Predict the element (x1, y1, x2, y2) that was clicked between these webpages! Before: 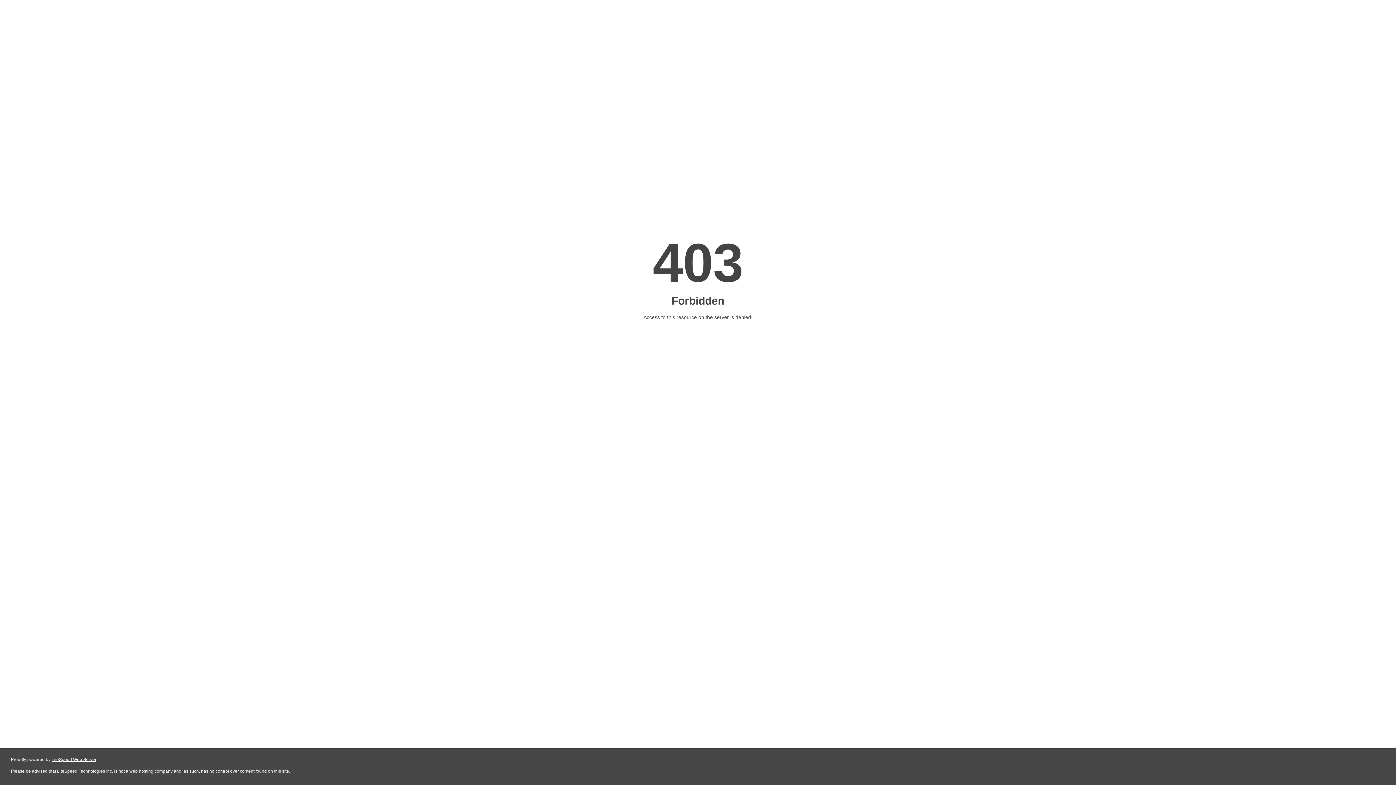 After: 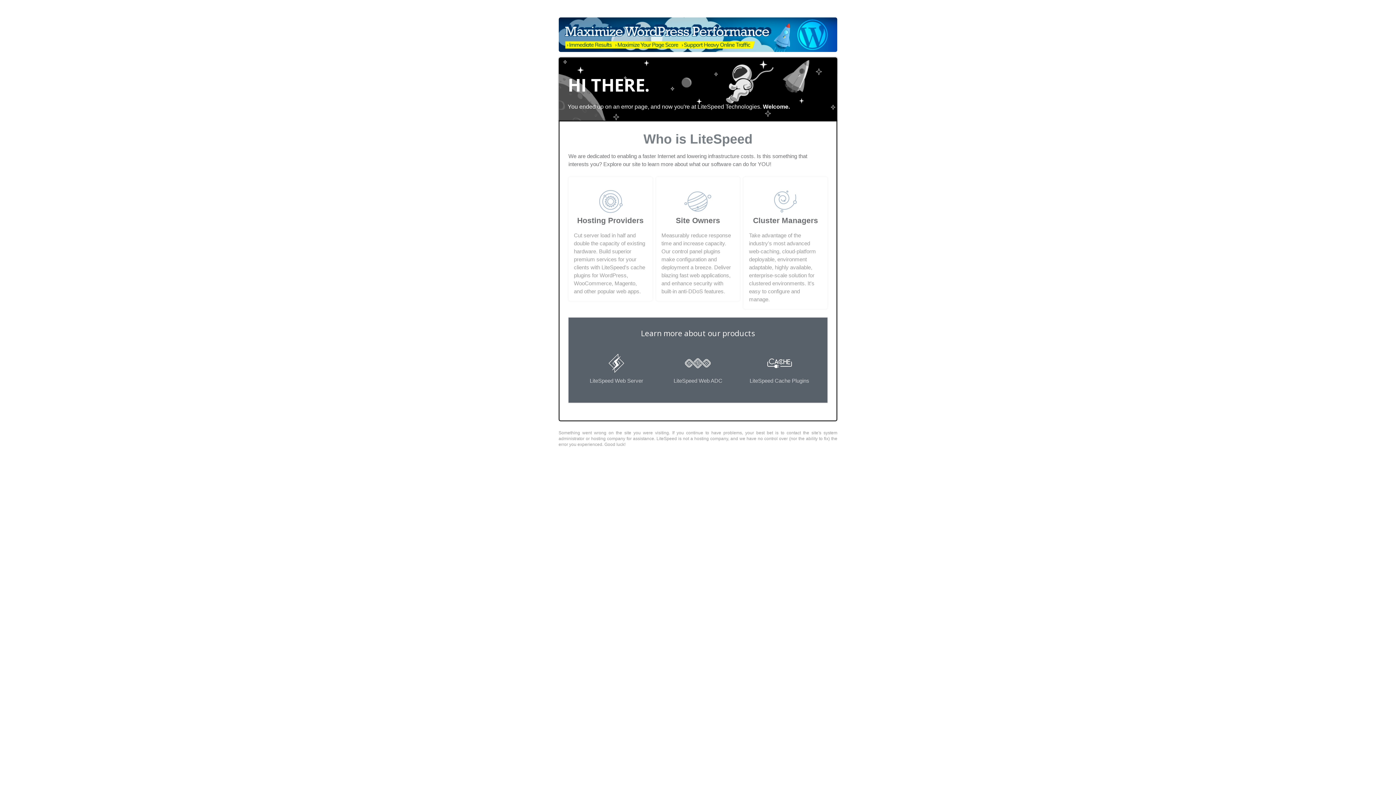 Action: label: LiteSpeed Web Server bbox: (51, 757, 96, 762)